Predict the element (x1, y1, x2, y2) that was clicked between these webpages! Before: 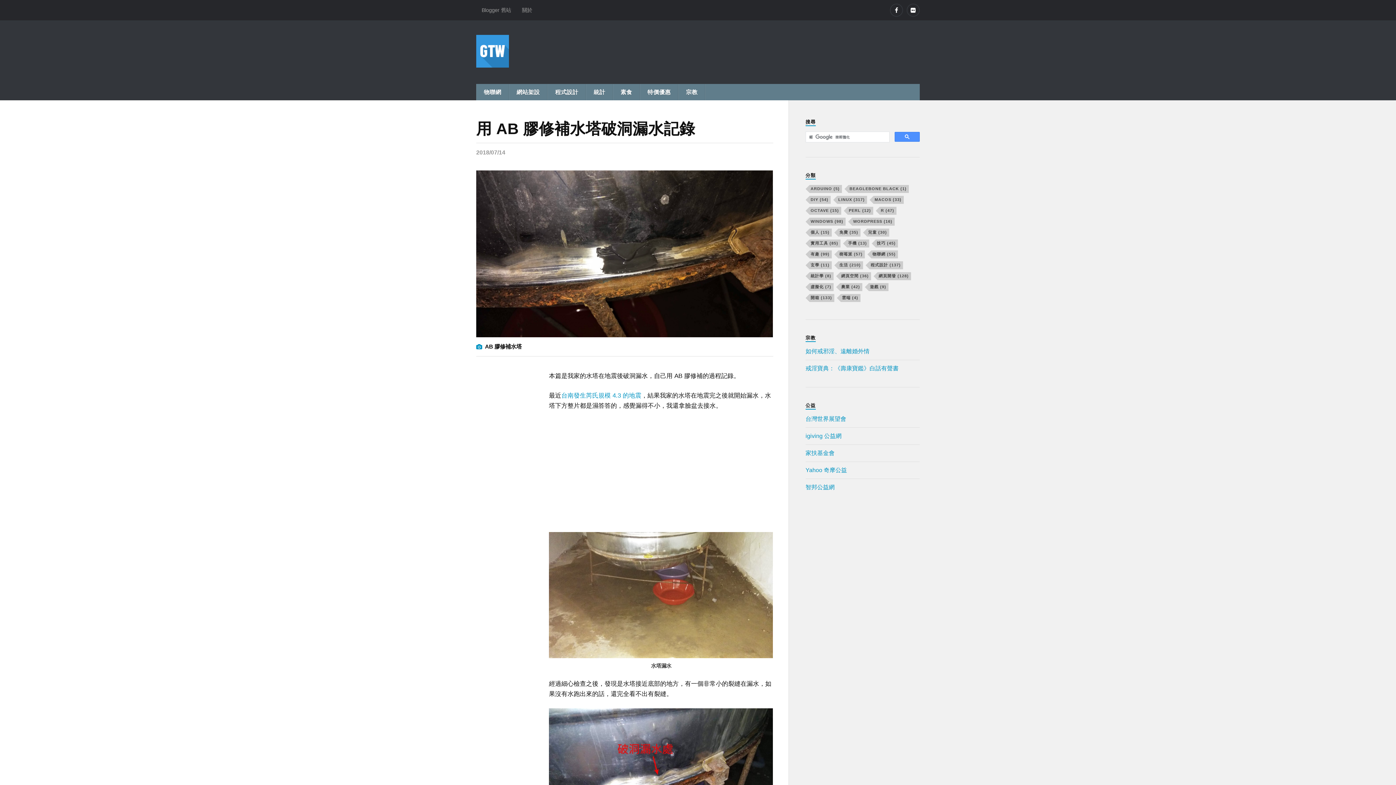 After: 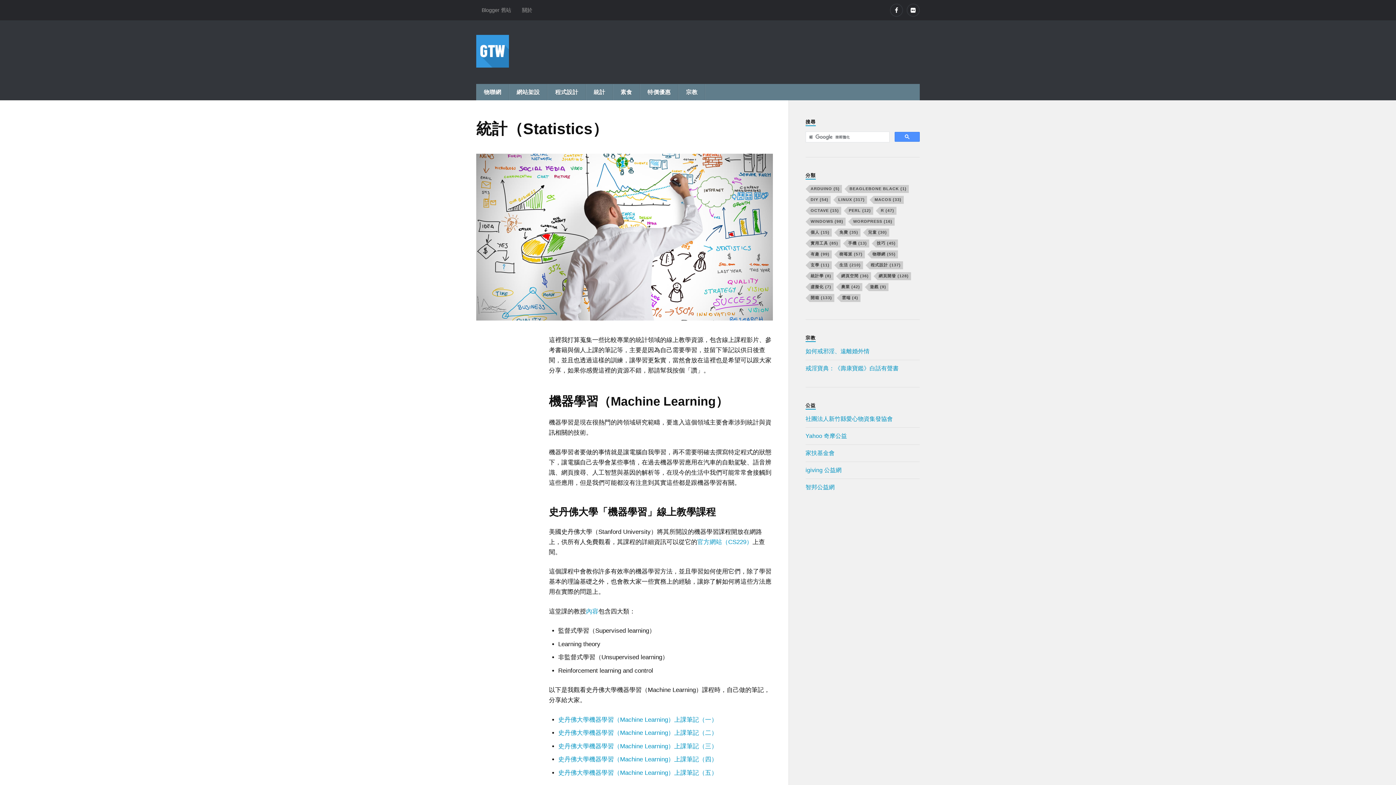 Action: label: 統計 bbox: (586, 84, 612, 100)